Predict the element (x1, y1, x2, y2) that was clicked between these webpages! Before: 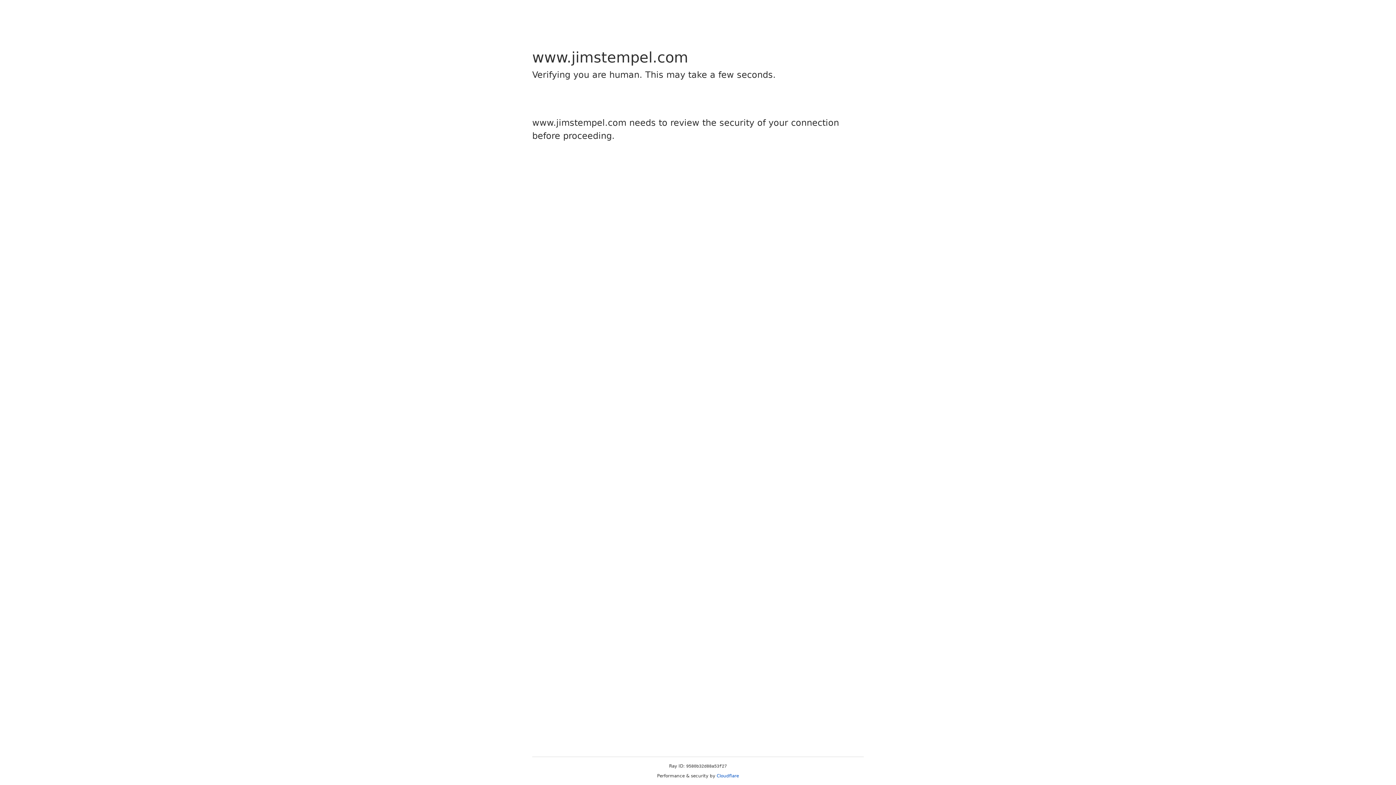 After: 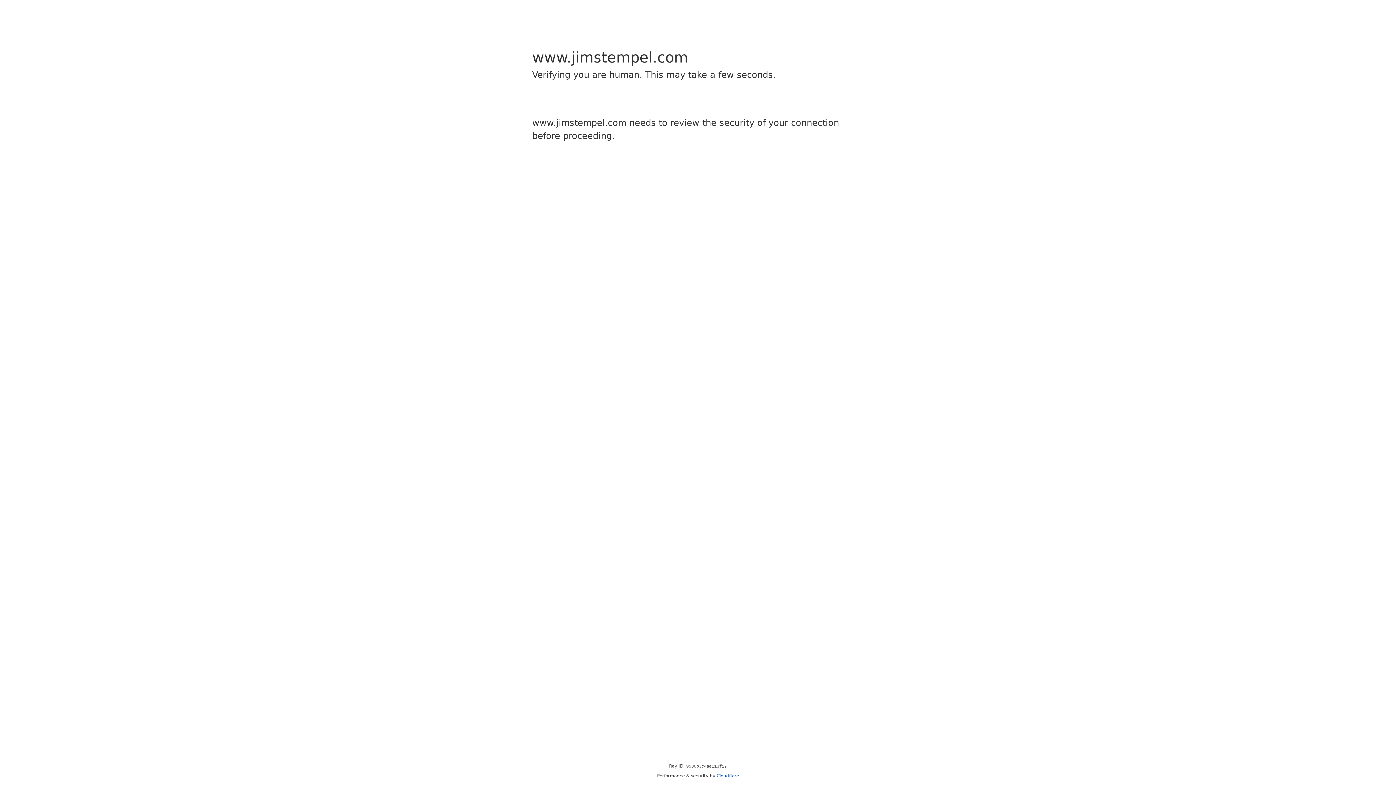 Action: bbox: (716, 773, 739, 778) label: Cloudflare